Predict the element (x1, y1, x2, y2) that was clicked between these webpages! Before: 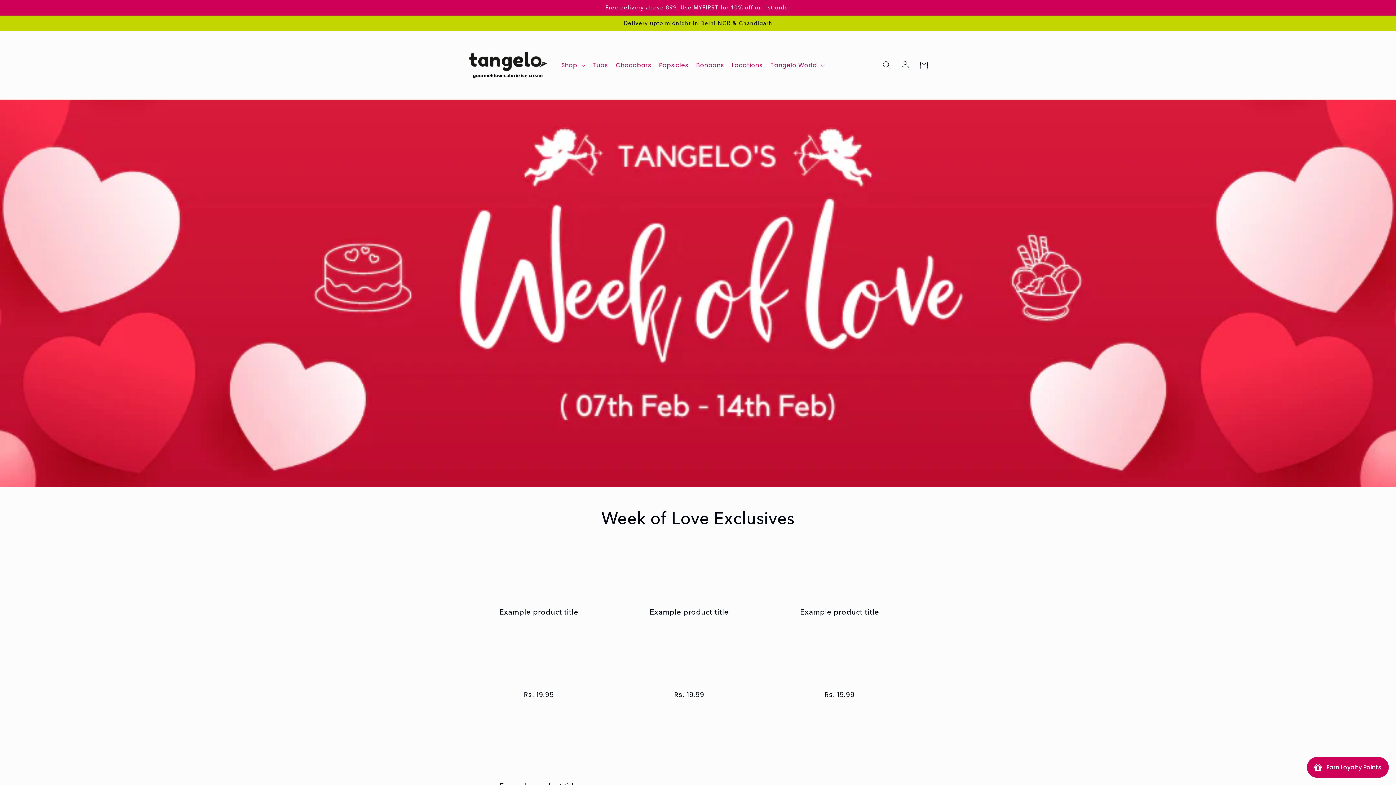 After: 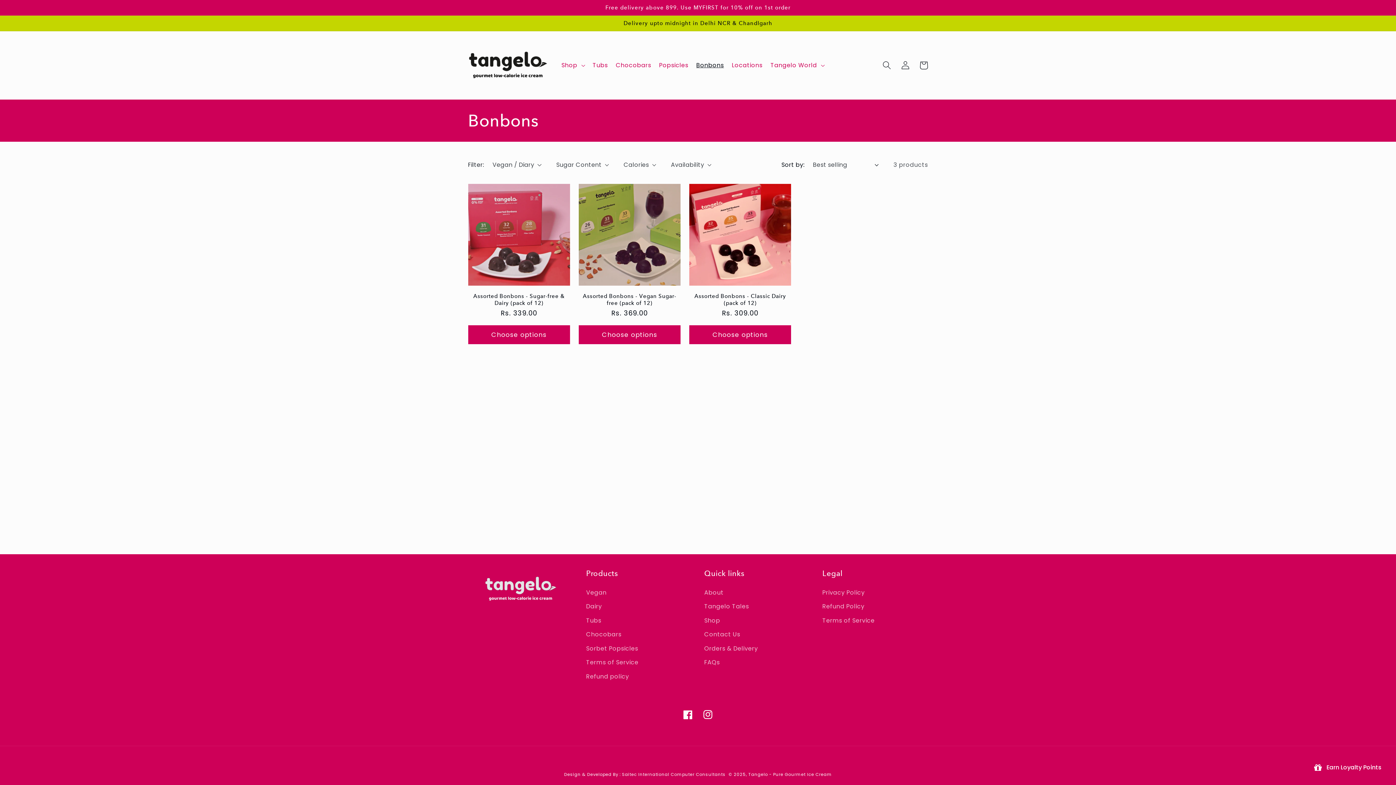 Action: bbox: (683, 57, 716, 73) label: Bonbons